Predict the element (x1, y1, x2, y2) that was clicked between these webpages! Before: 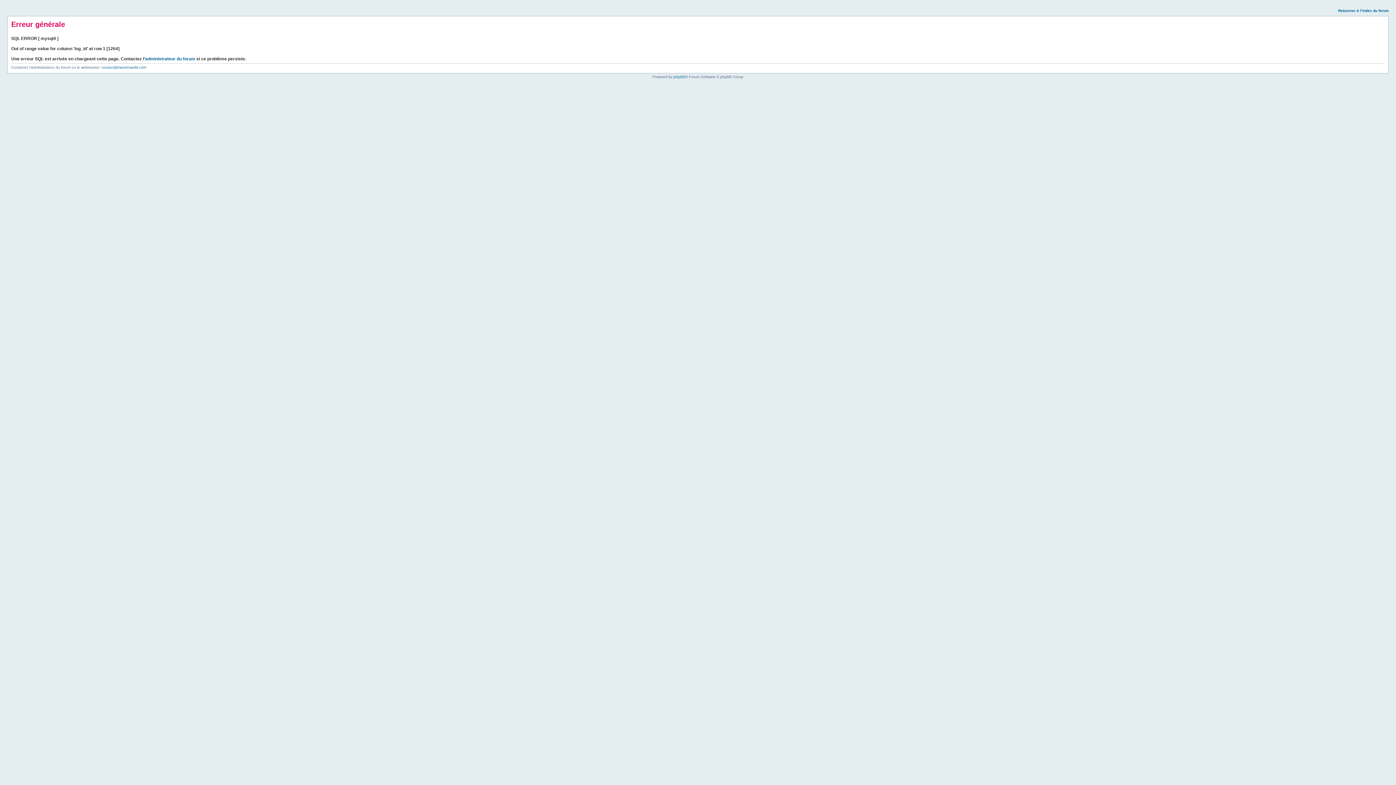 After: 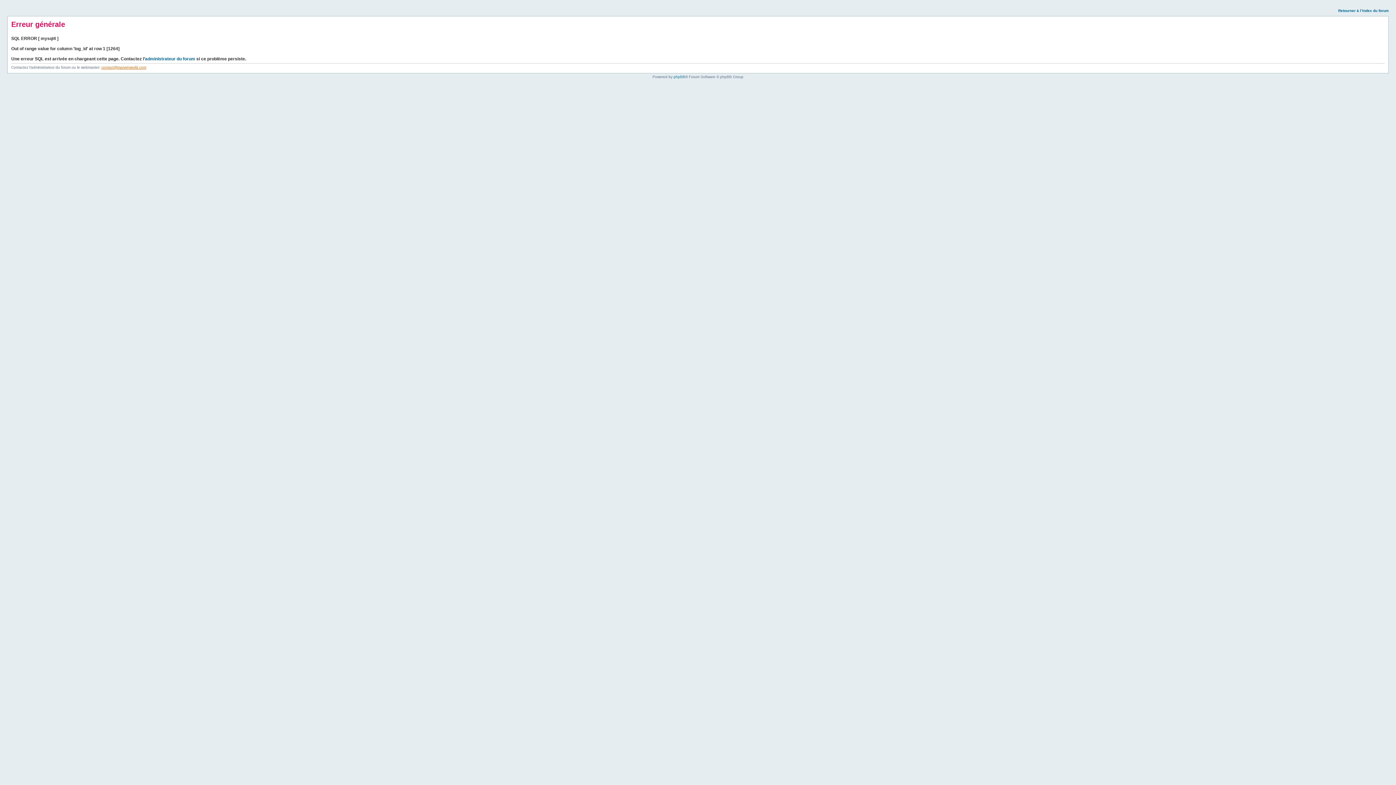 Action: label: contact@marvel-world.com bbox: (101, 65, 146, 69)